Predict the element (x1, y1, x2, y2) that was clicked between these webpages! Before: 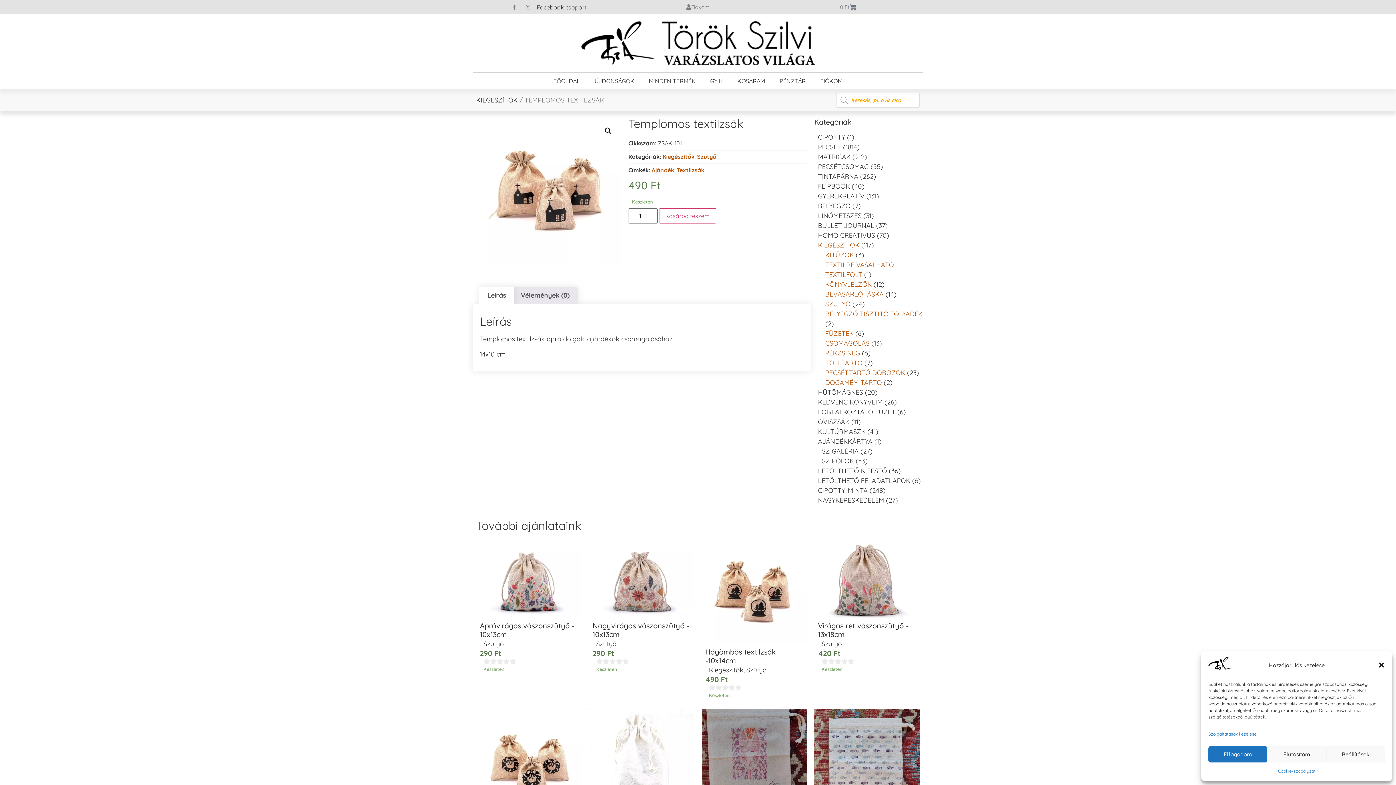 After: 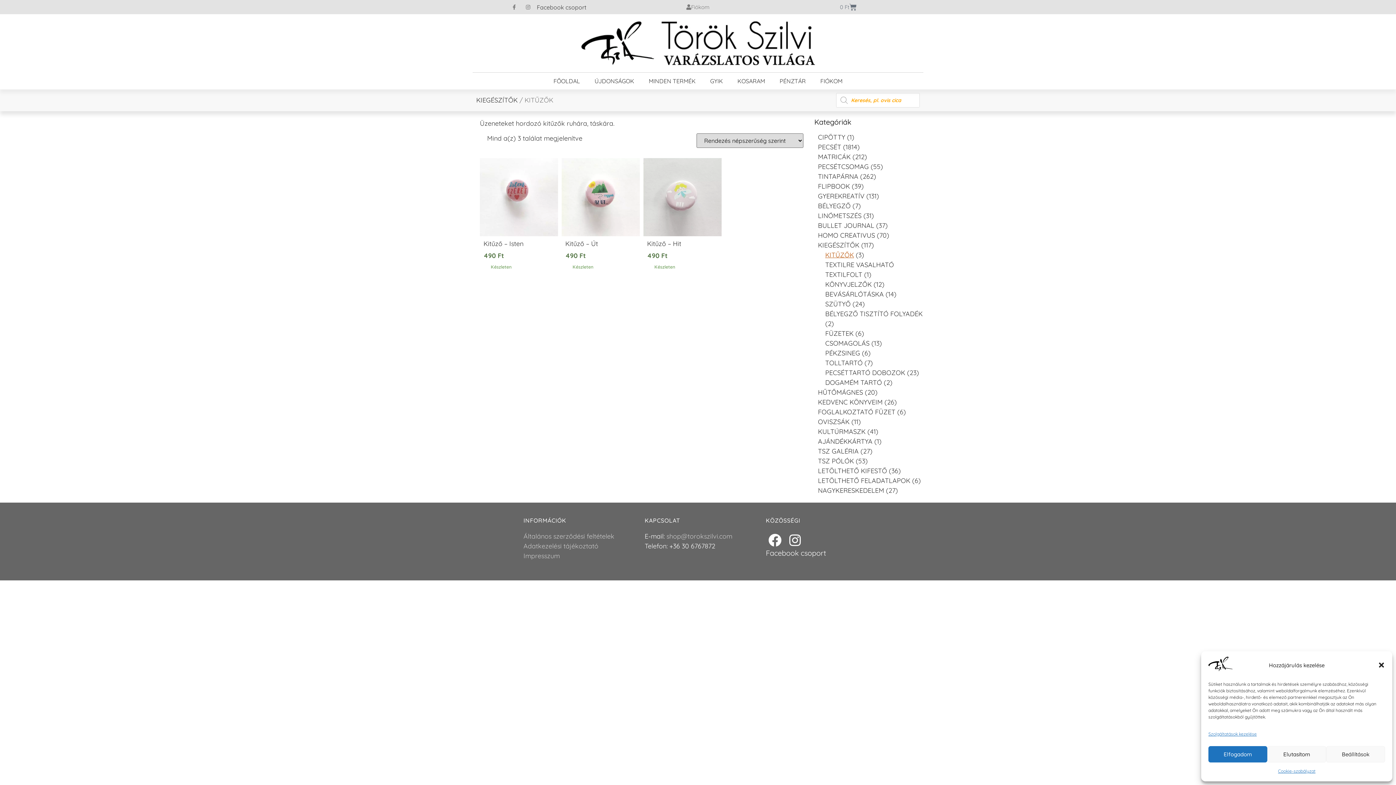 Action: label: KITŰZŐK bbox: (825, 250, 854, 259)